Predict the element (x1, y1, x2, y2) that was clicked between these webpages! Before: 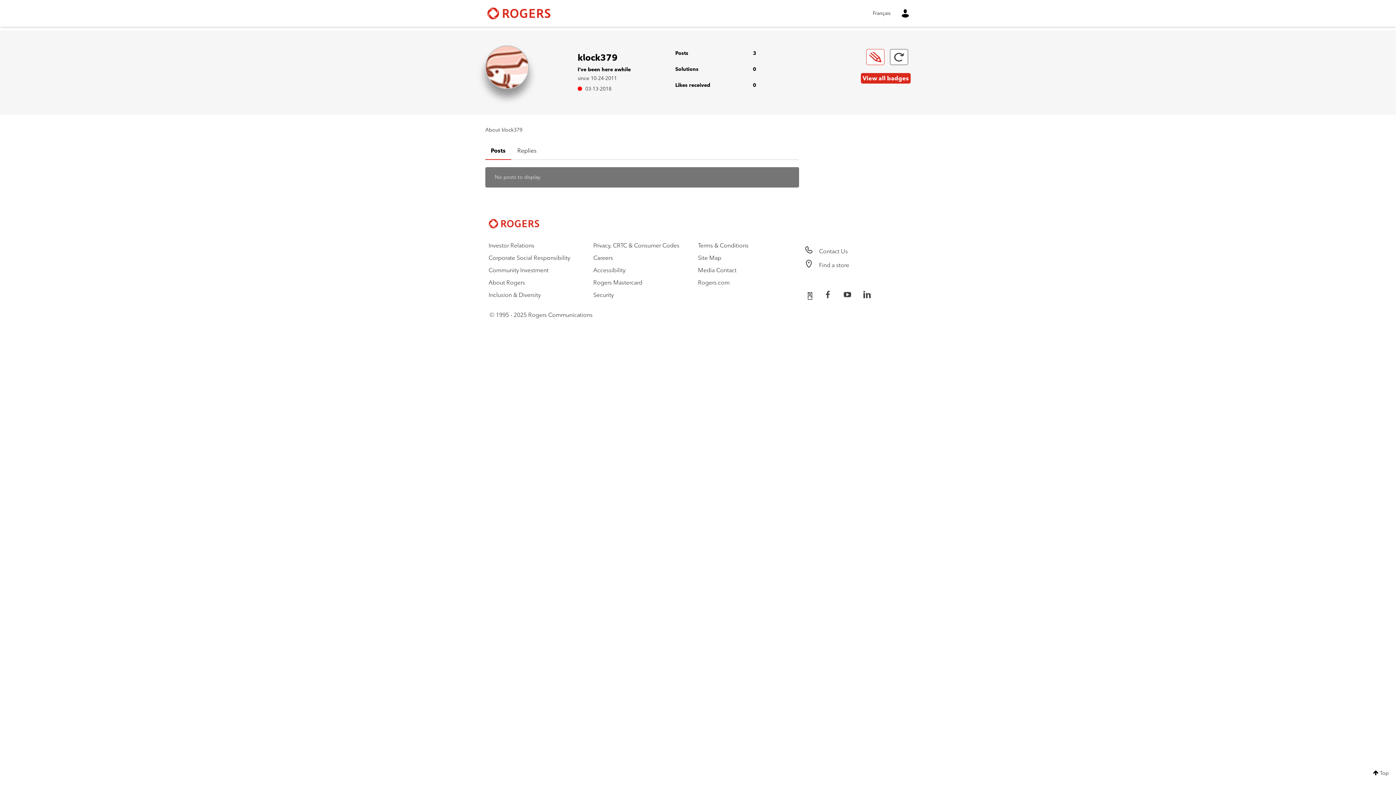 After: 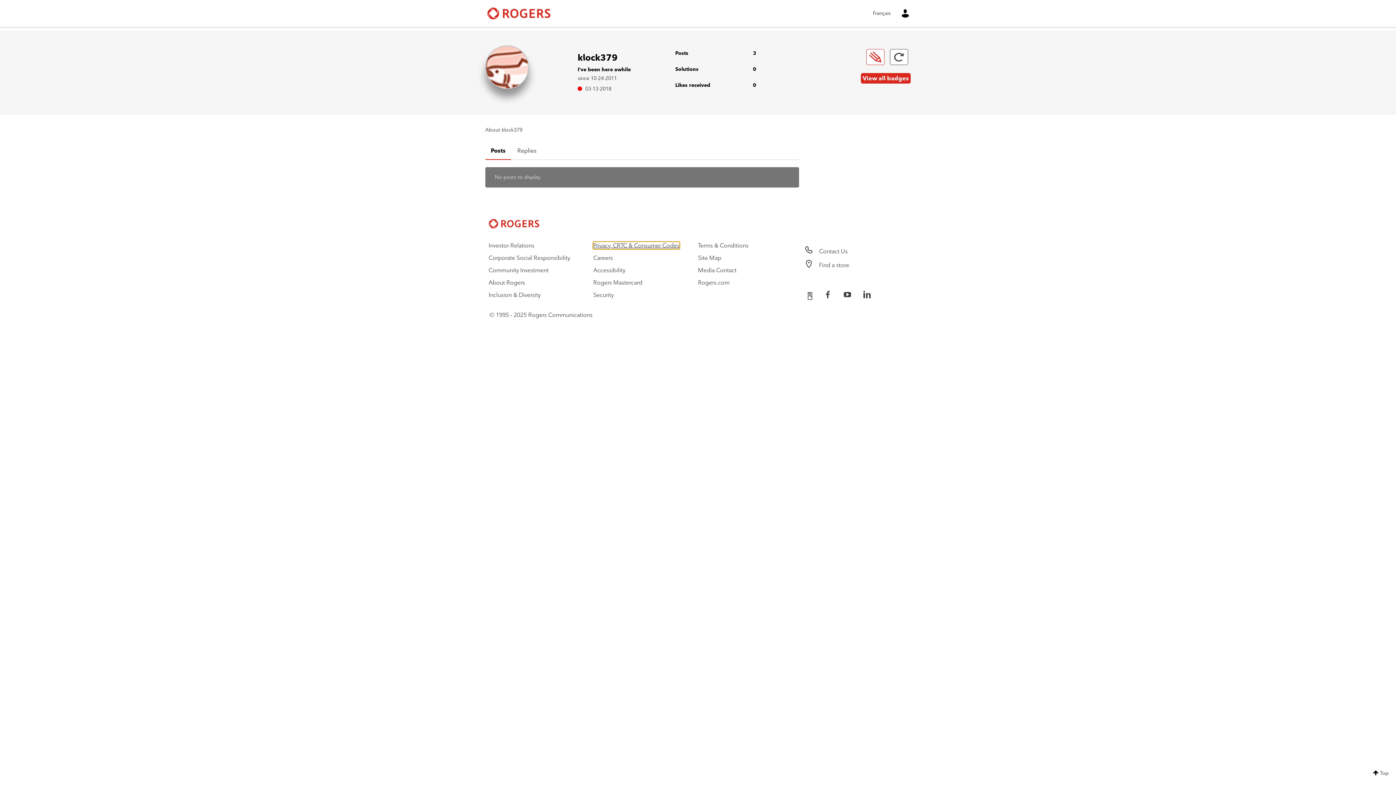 Action: bbox: (593, 242, 679, 248) label: Privacy, CRTC & Consumer Codes